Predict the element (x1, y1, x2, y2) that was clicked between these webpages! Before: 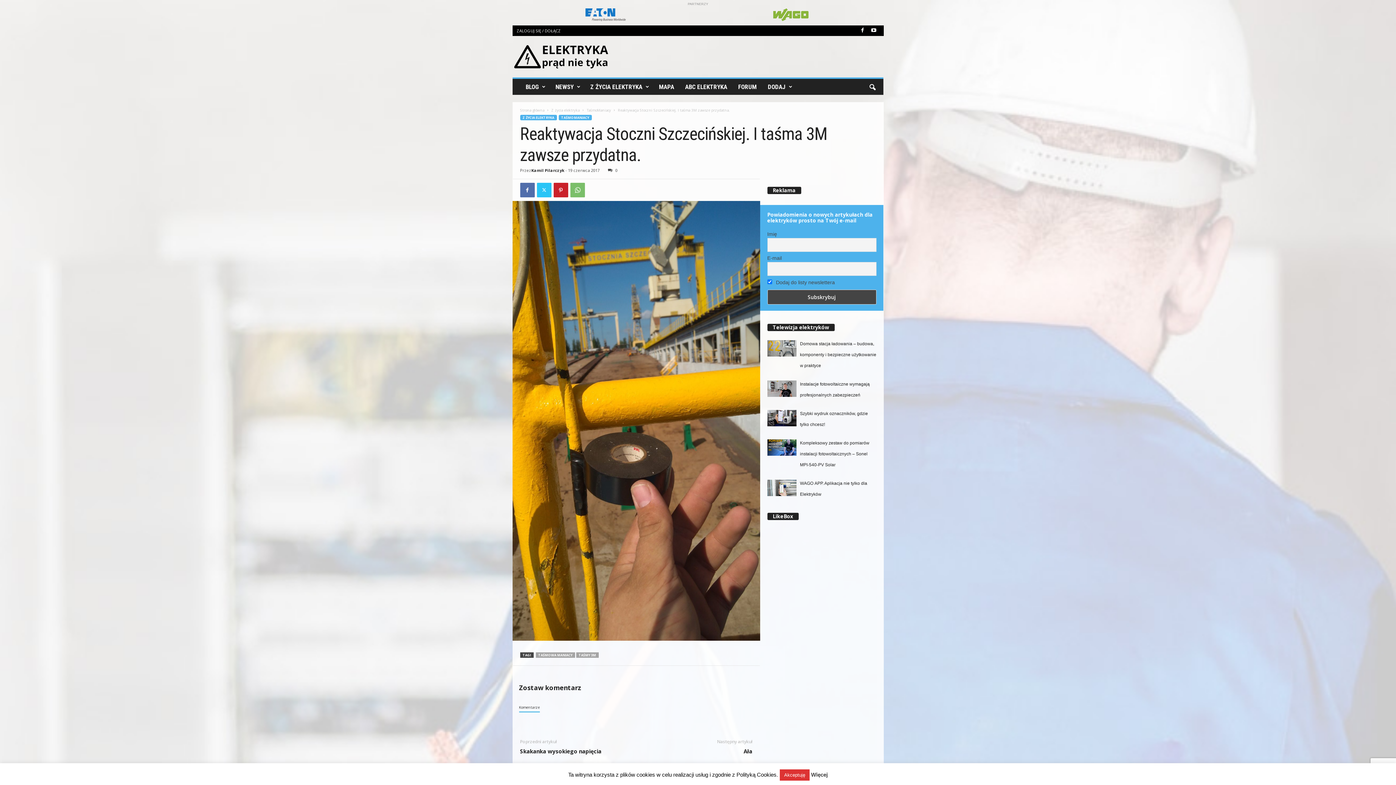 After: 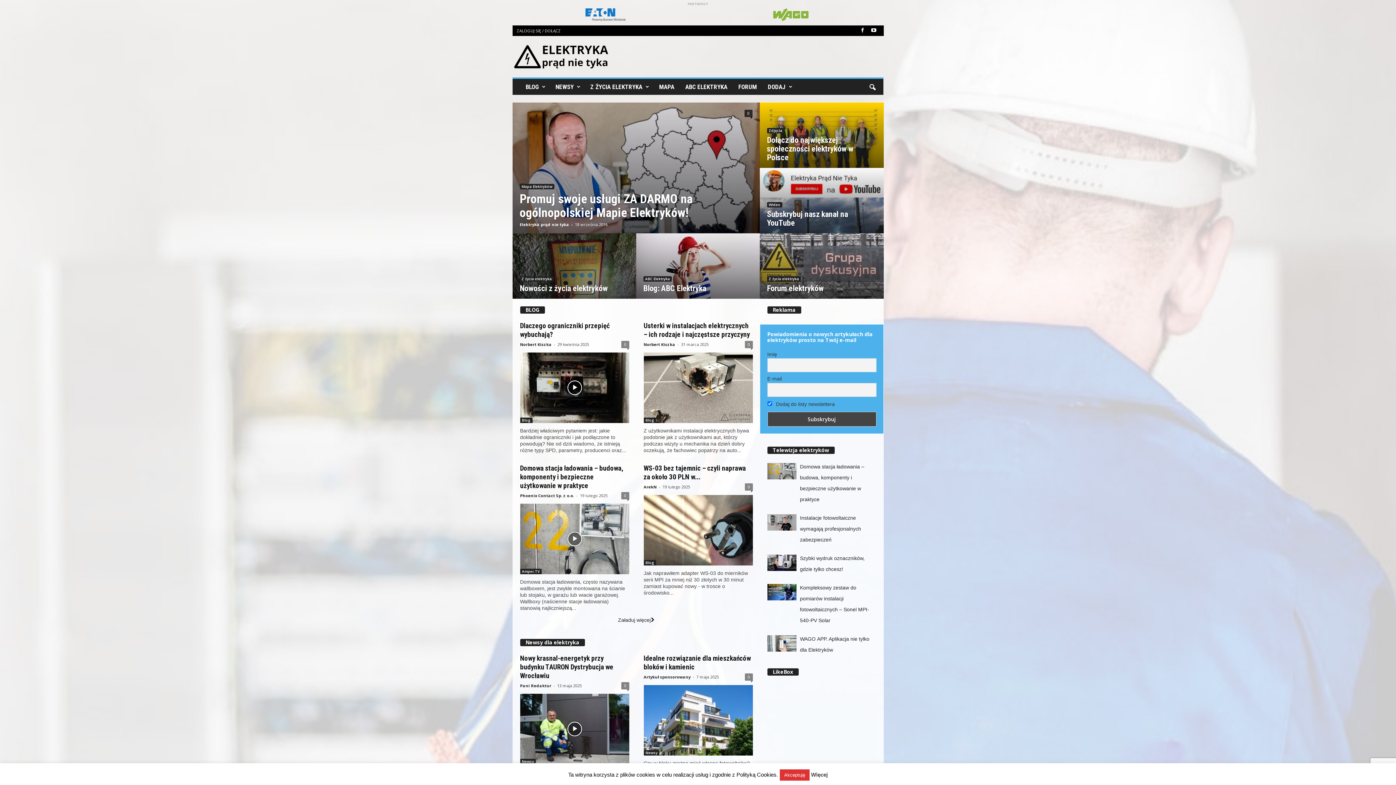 Action: label: Elektryka Prąd Nie Tyka – instalacje elektryczne w praktyce bbox: (512, 36, 611, 77)